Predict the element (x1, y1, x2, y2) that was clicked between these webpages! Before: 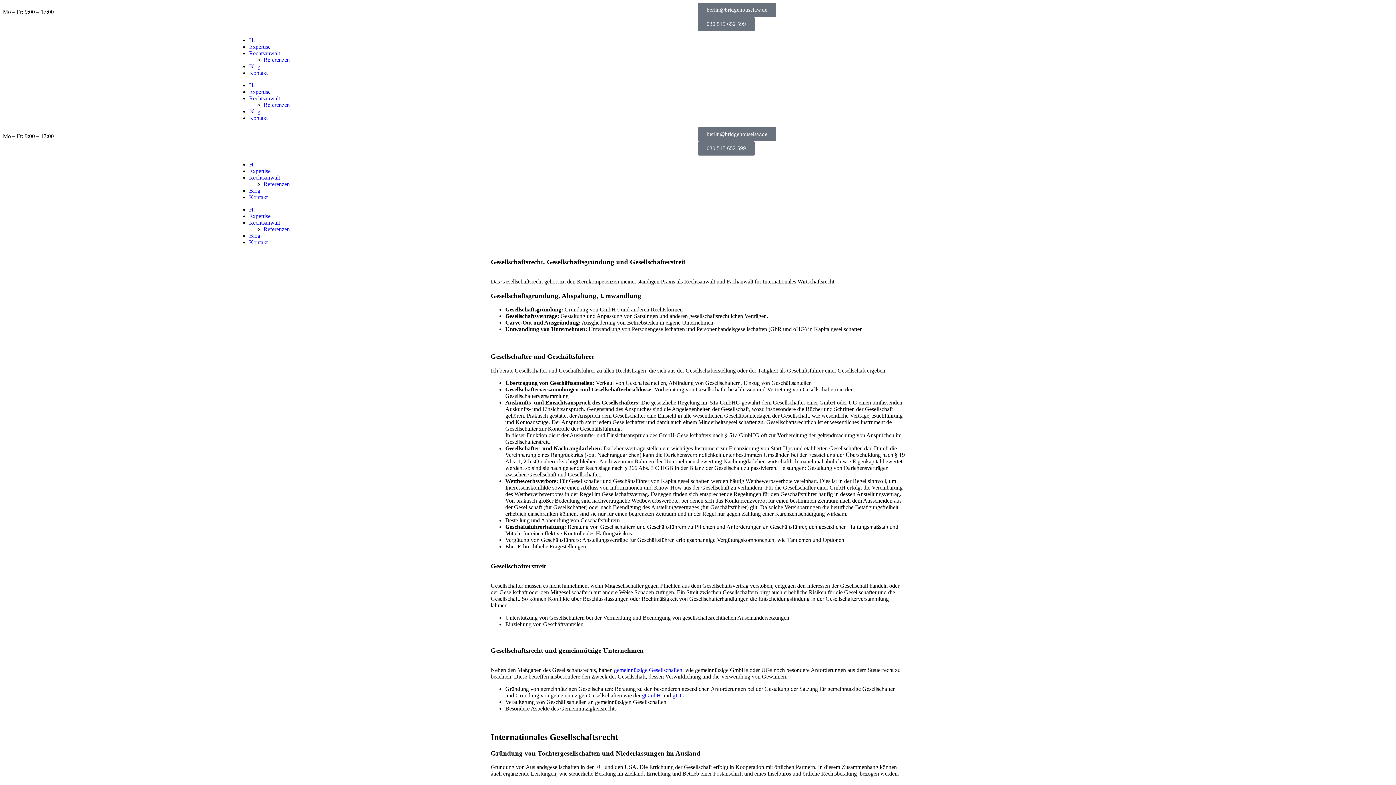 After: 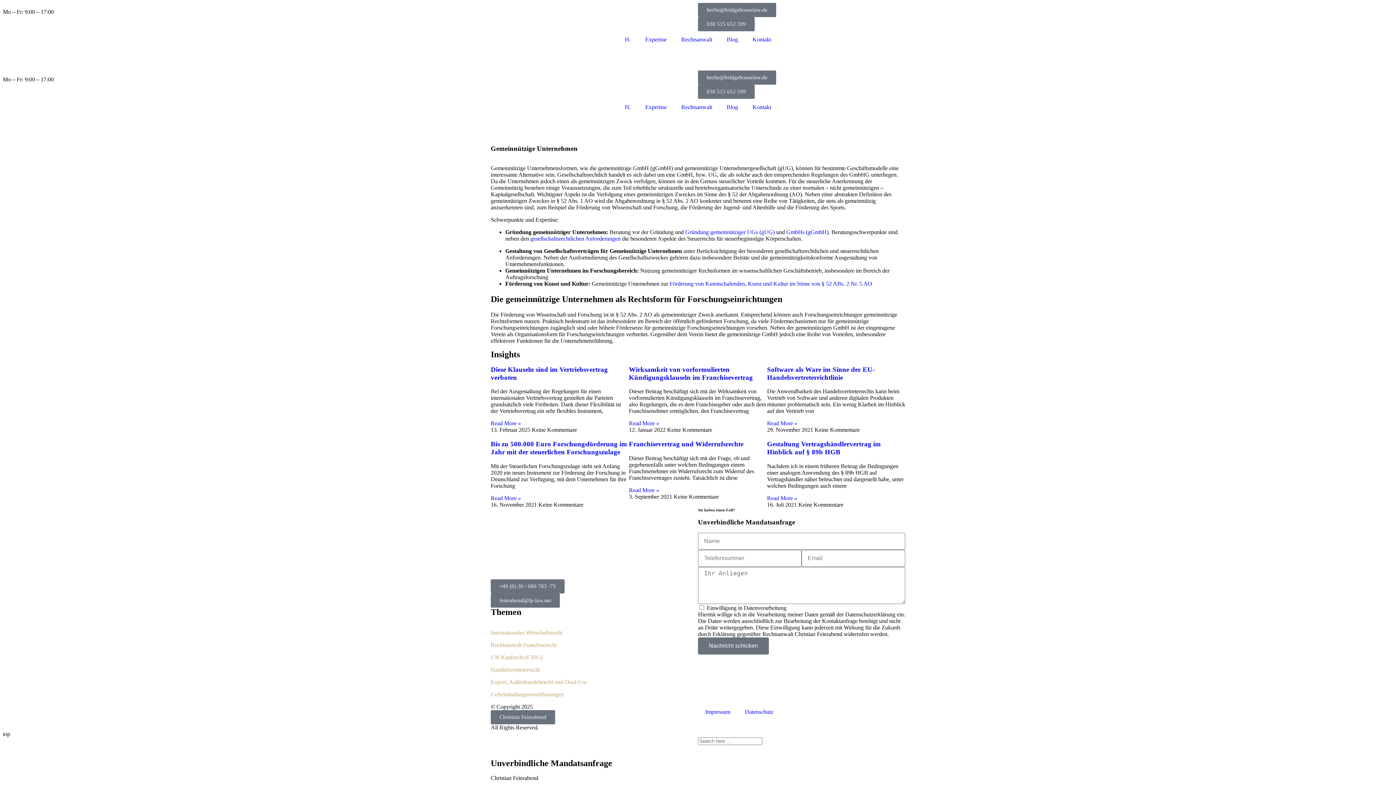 Action: bbox: (614, 667, 682, 673) label: gemeinnützige Gesellschaften